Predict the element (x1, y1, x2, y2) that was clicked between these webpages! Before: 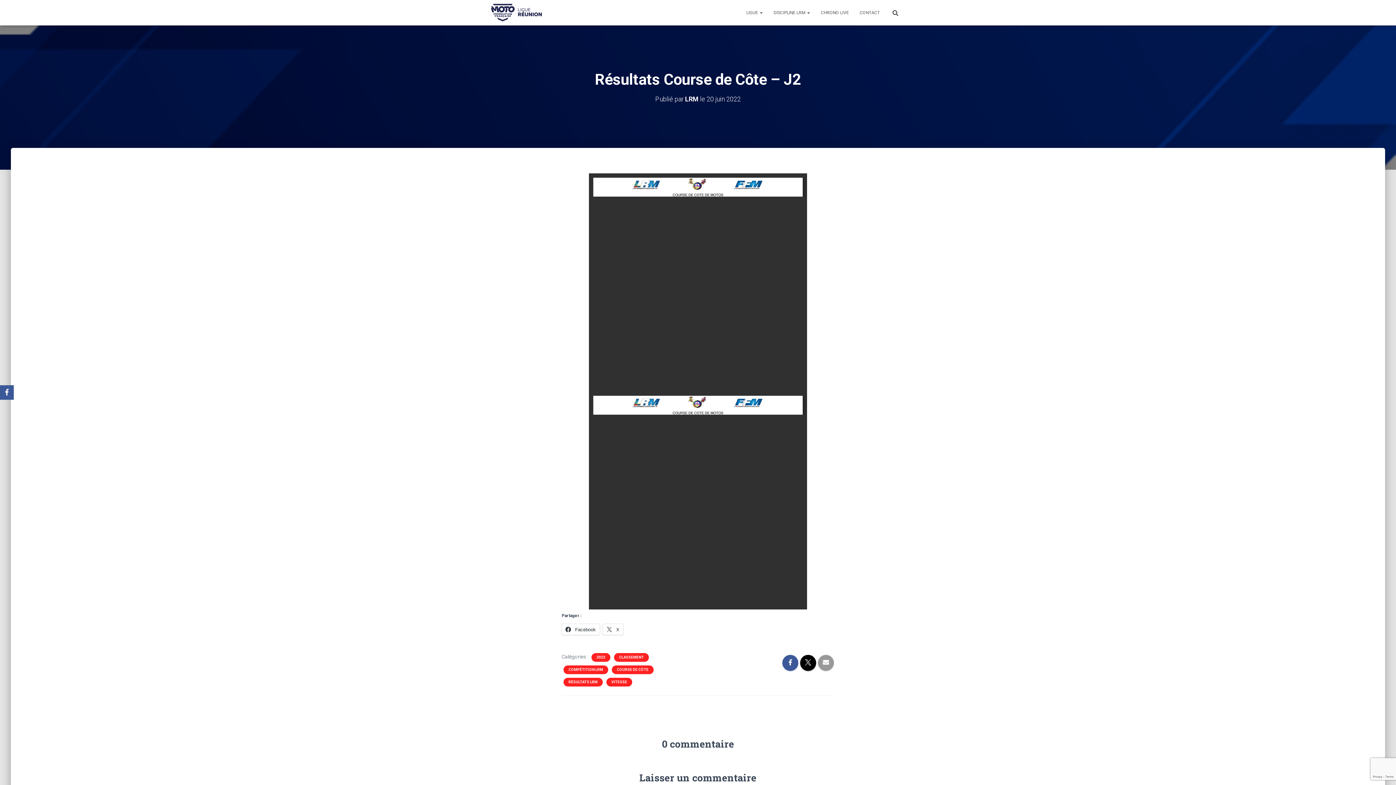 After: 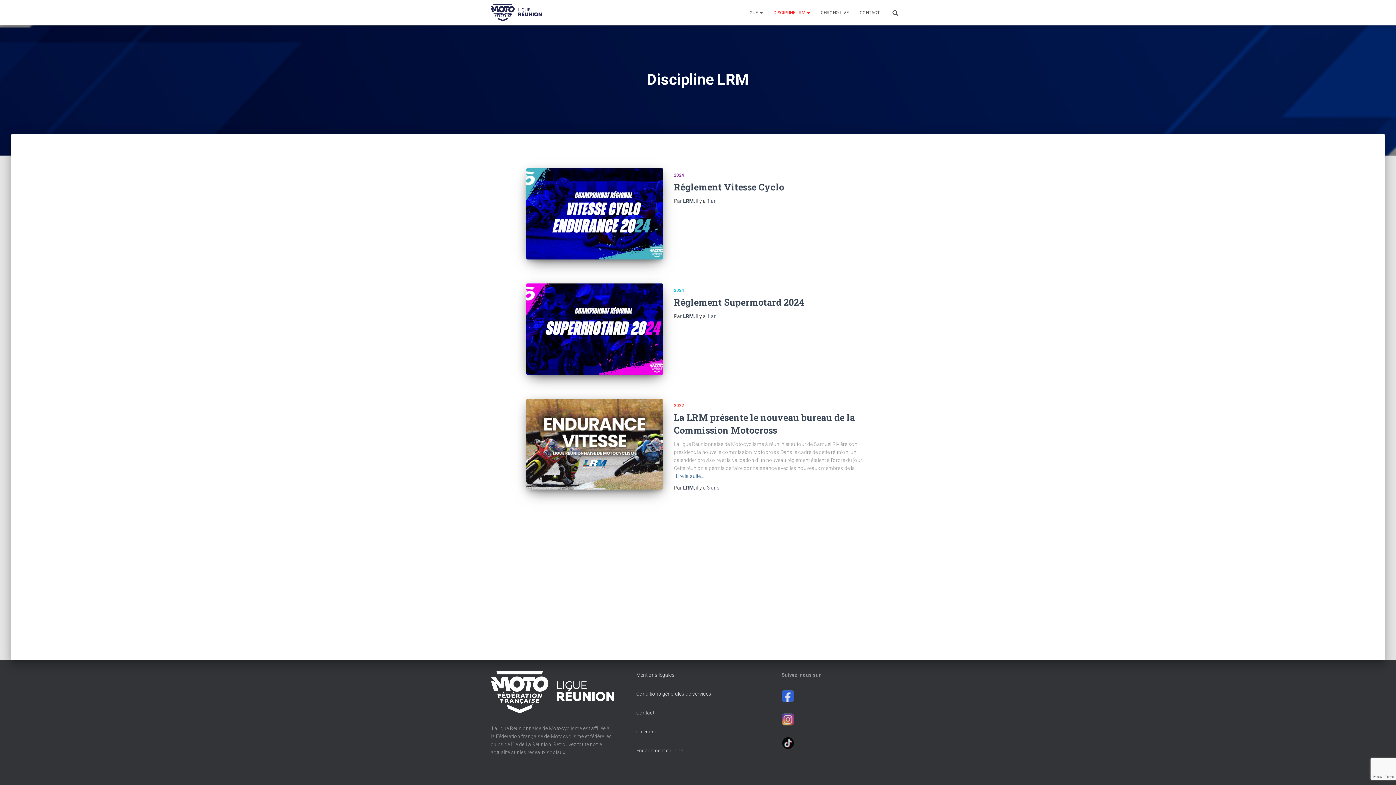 Action: label: DISCIPLINE LRM  bbox: (768, 3, 815, 21)